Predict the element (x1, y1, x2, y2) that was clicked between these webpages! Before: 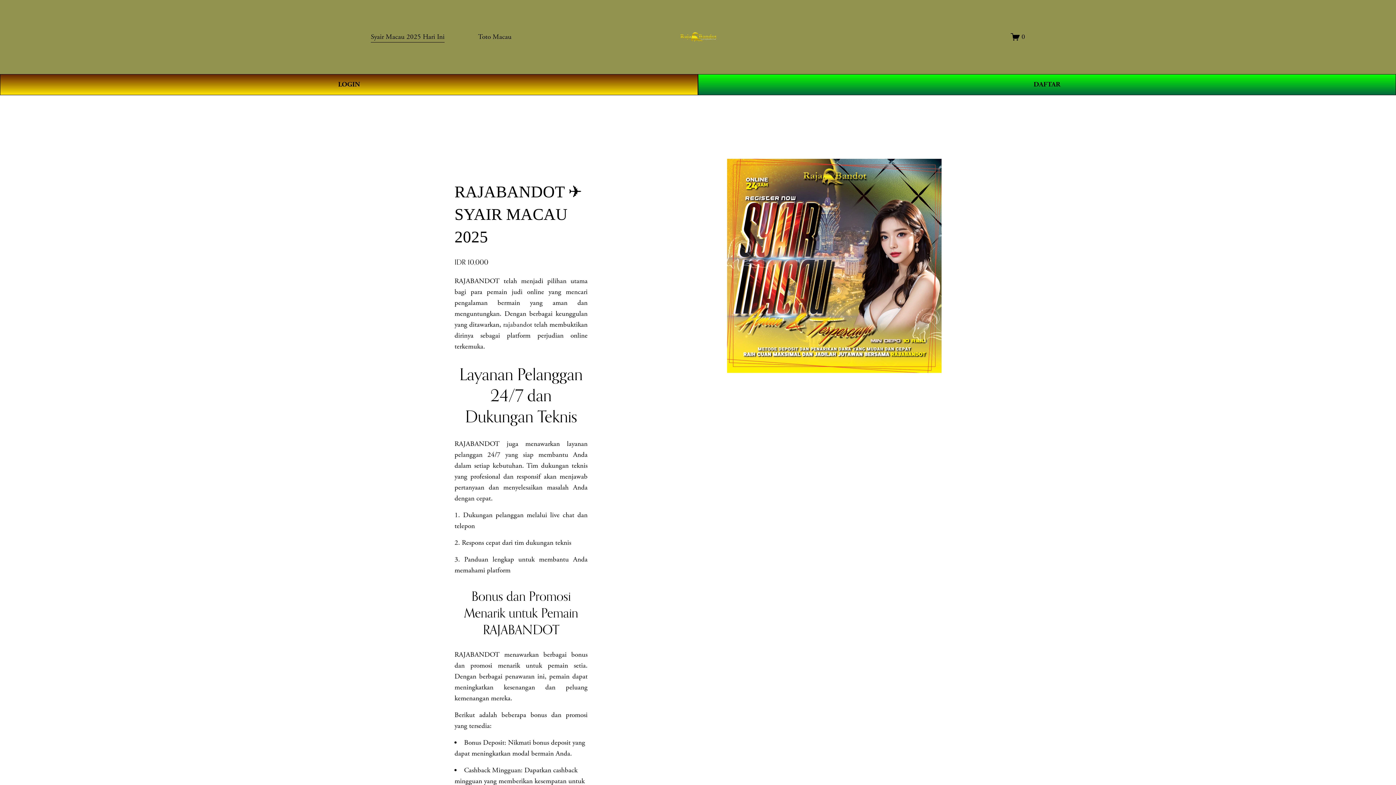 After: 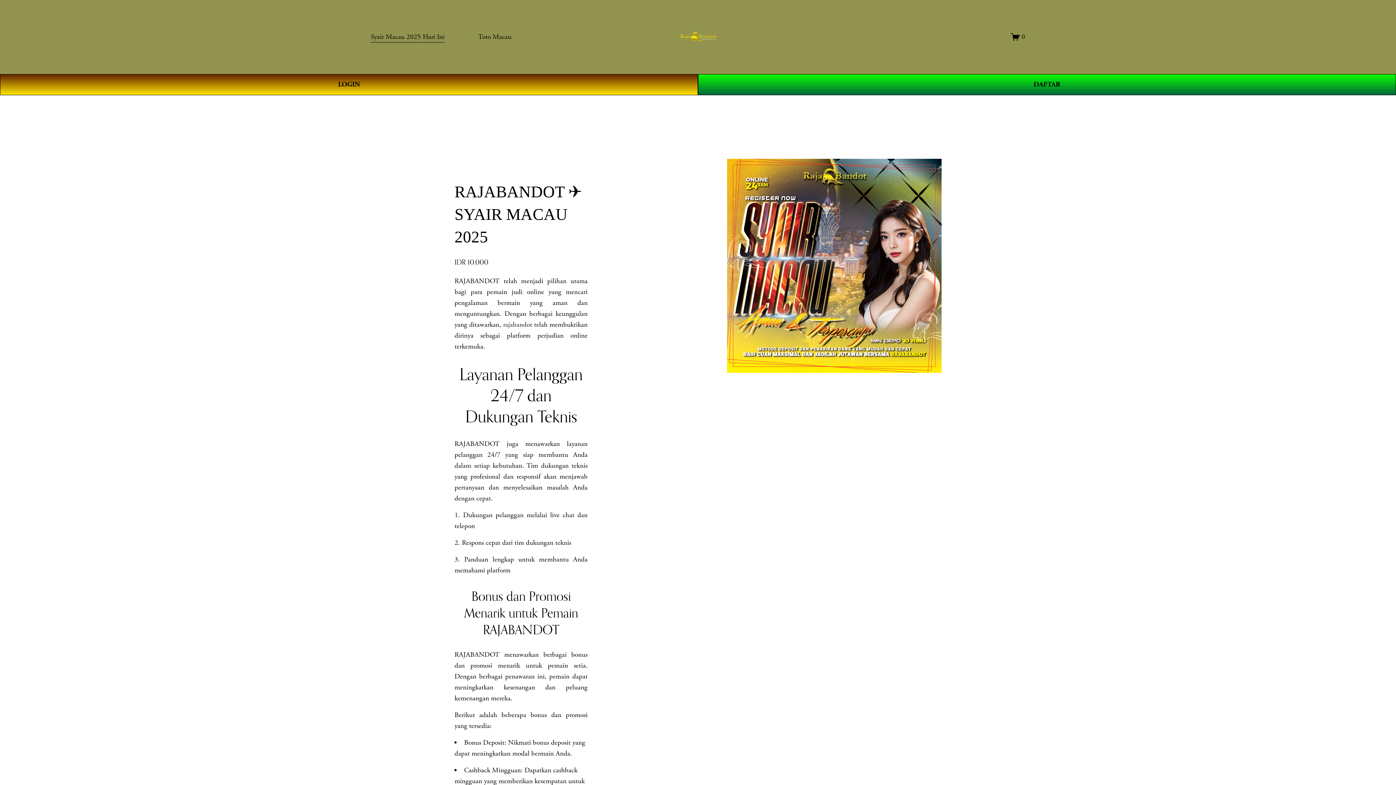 Action: bbox: (503, 320, 532, 329) label: rajabandot